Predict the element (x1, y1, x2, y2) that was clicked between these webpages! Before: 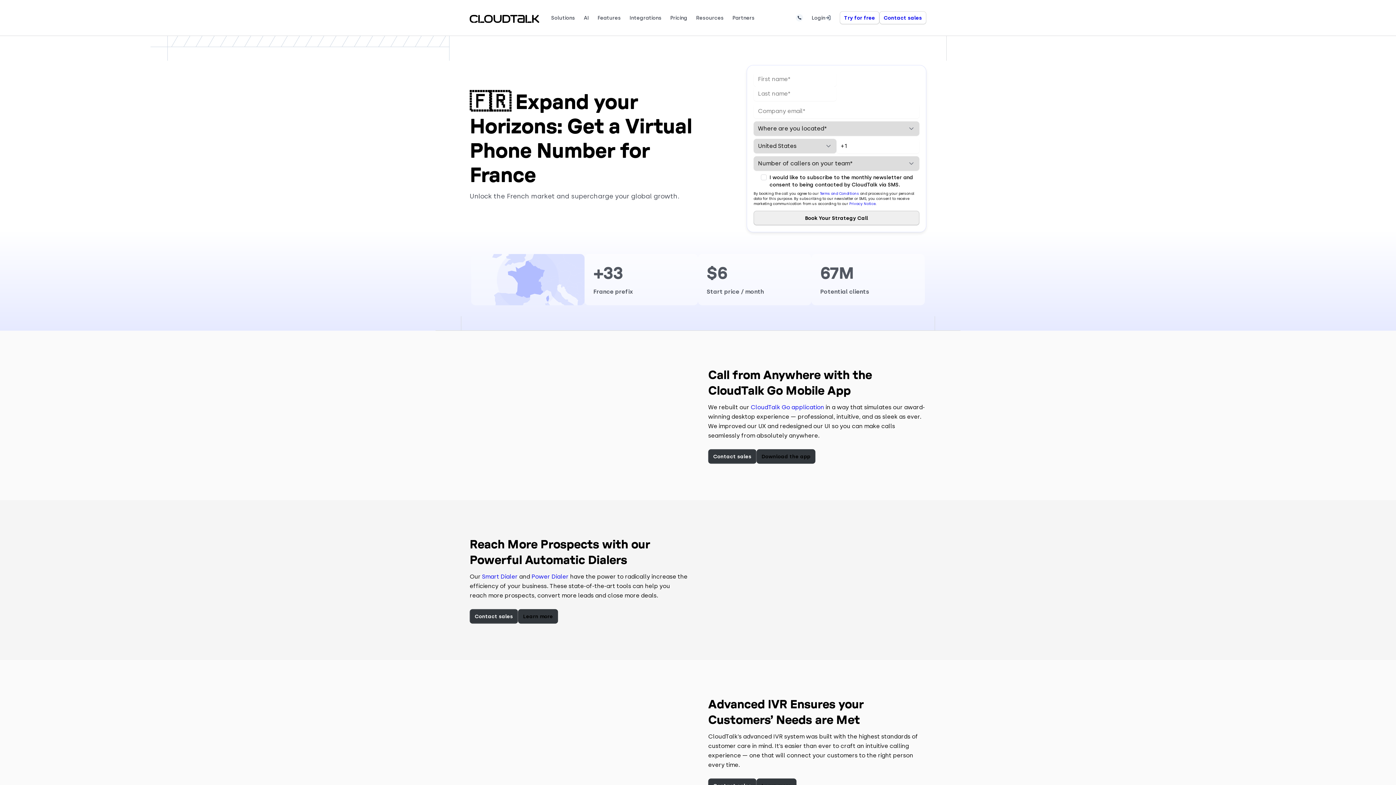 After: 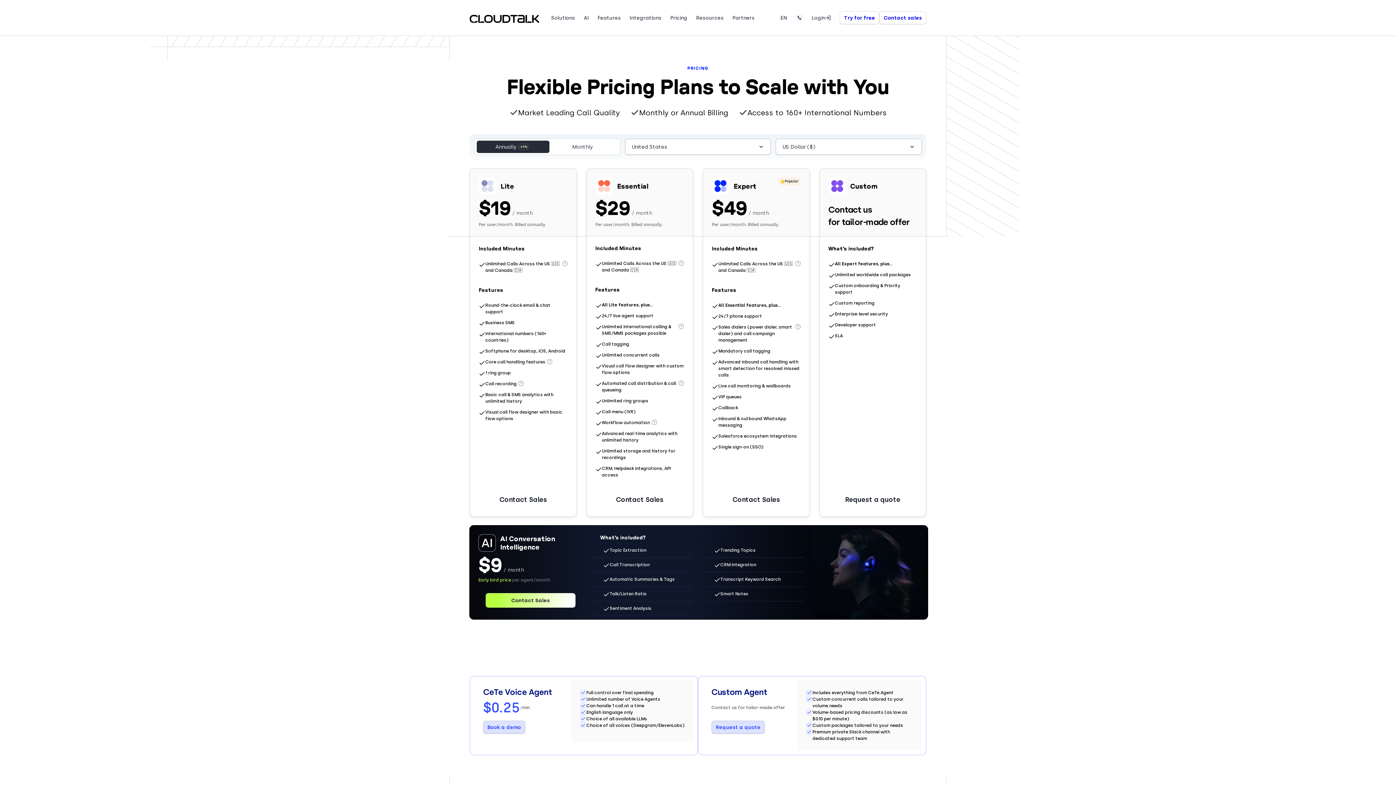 Action: label: Pricing bbox: (666, 0, 692, 35)